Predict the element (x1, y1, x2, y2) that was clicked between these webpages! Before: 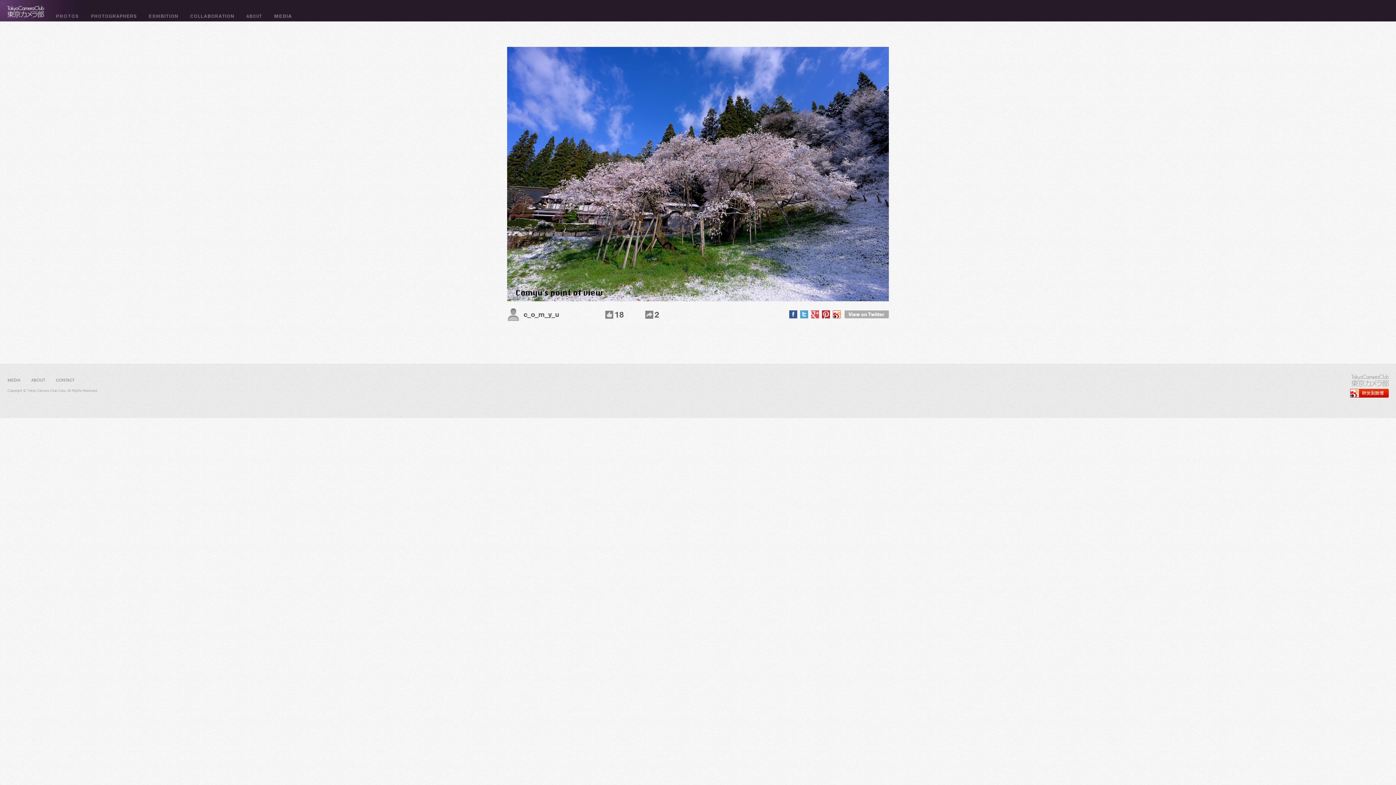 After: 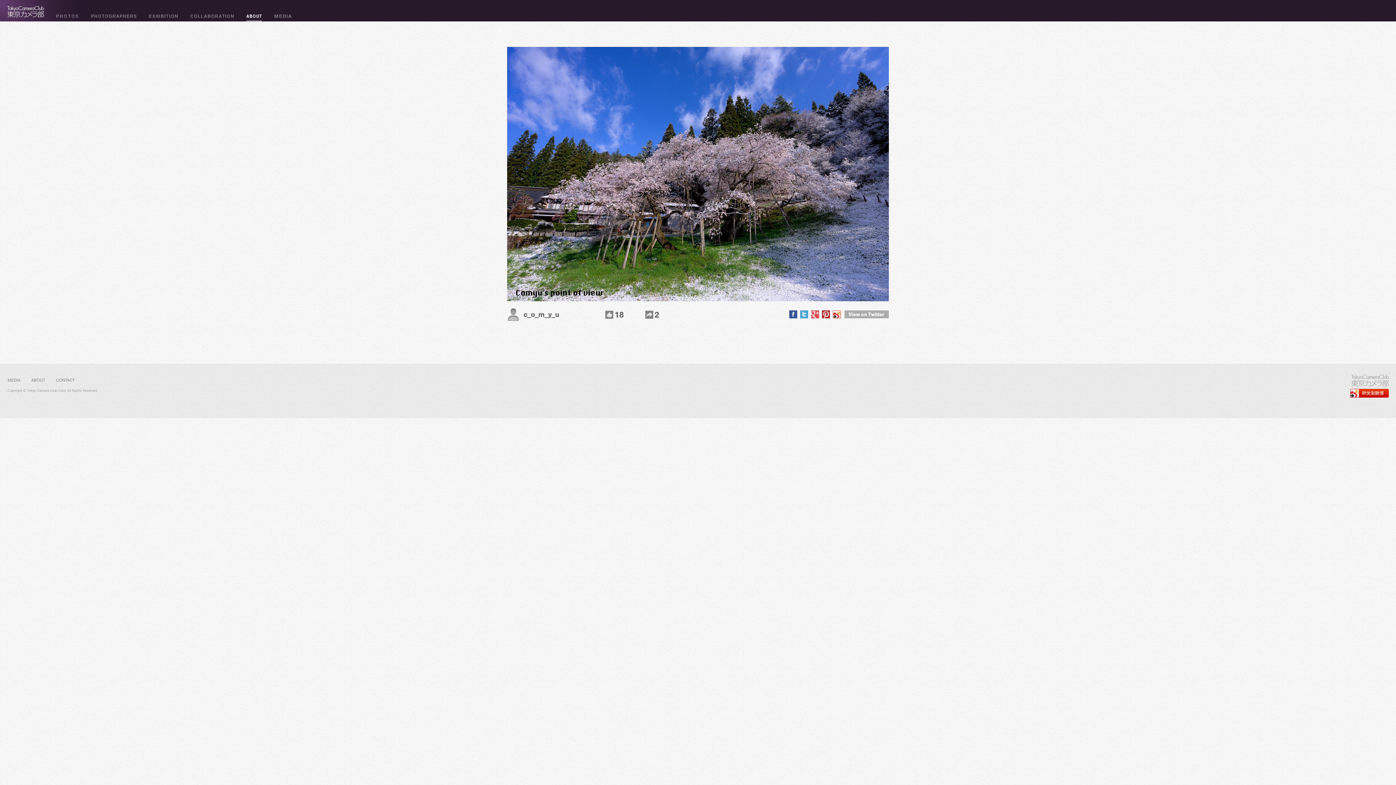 Action: bbox: (246, 14, 261, 21)